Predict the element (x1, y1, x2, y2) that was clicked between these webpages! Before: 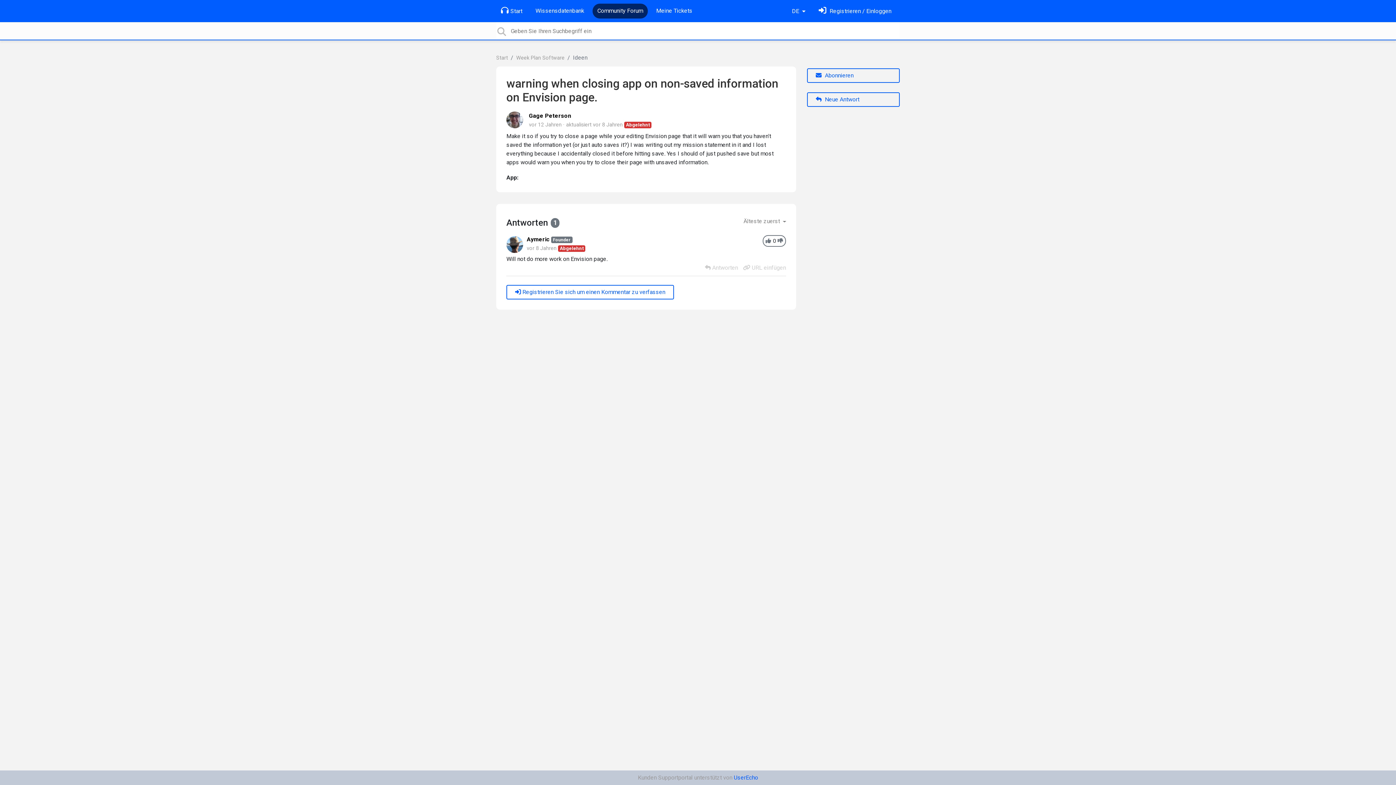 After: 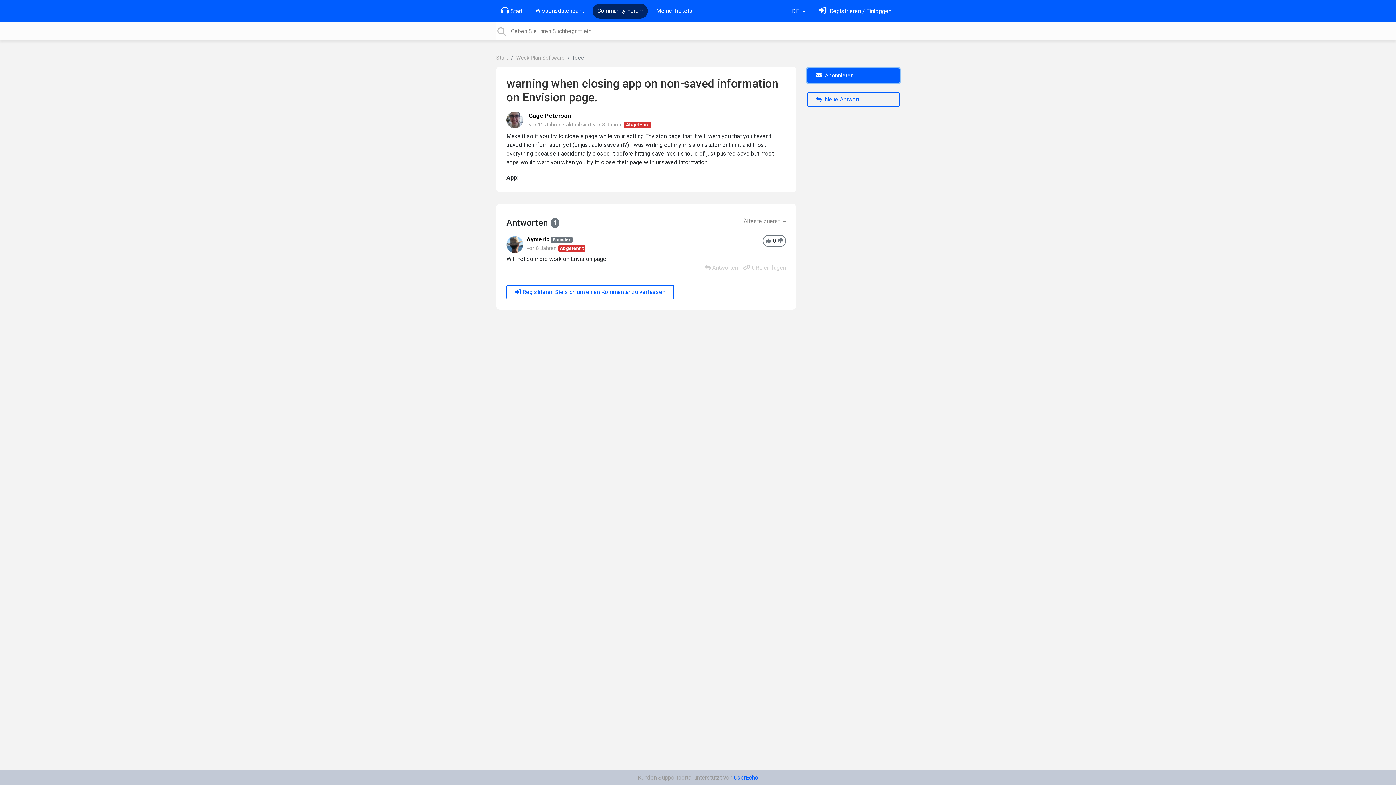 Action: label:  Abonnieren bbox: (807, 68, 900, 82)